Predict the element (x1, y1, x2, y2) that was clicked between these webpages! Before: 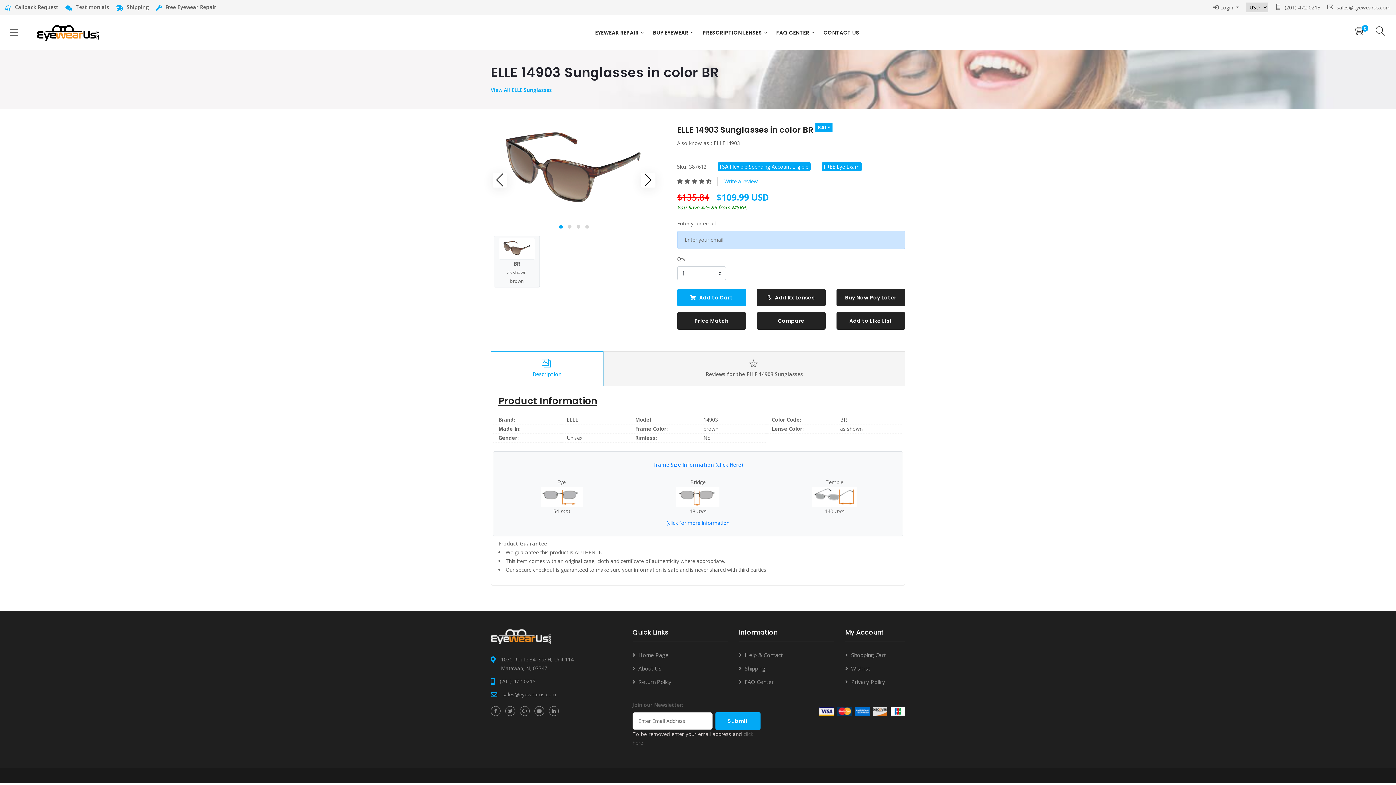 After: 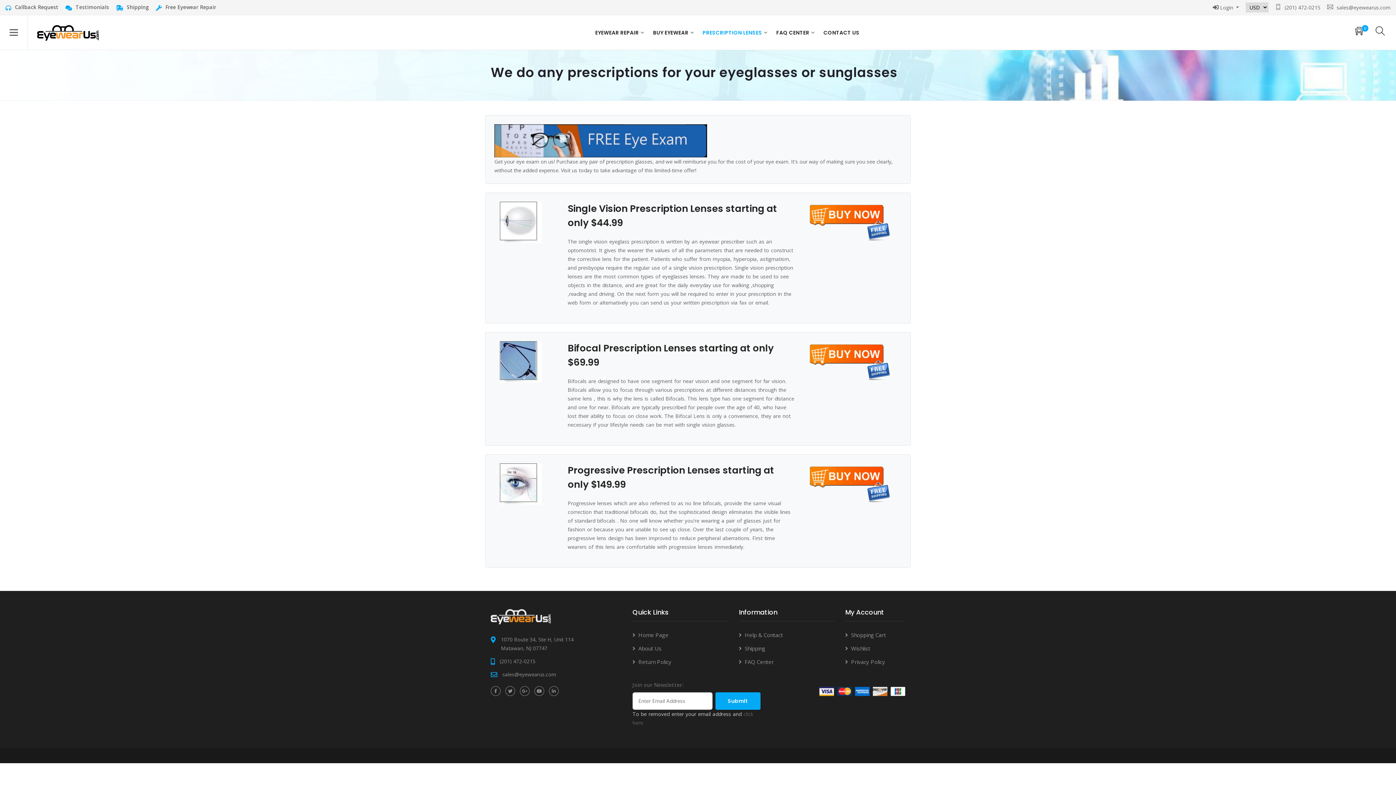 Action: bbox: (699, 20, 765, 44) label: PRESCRIPTION LENSES